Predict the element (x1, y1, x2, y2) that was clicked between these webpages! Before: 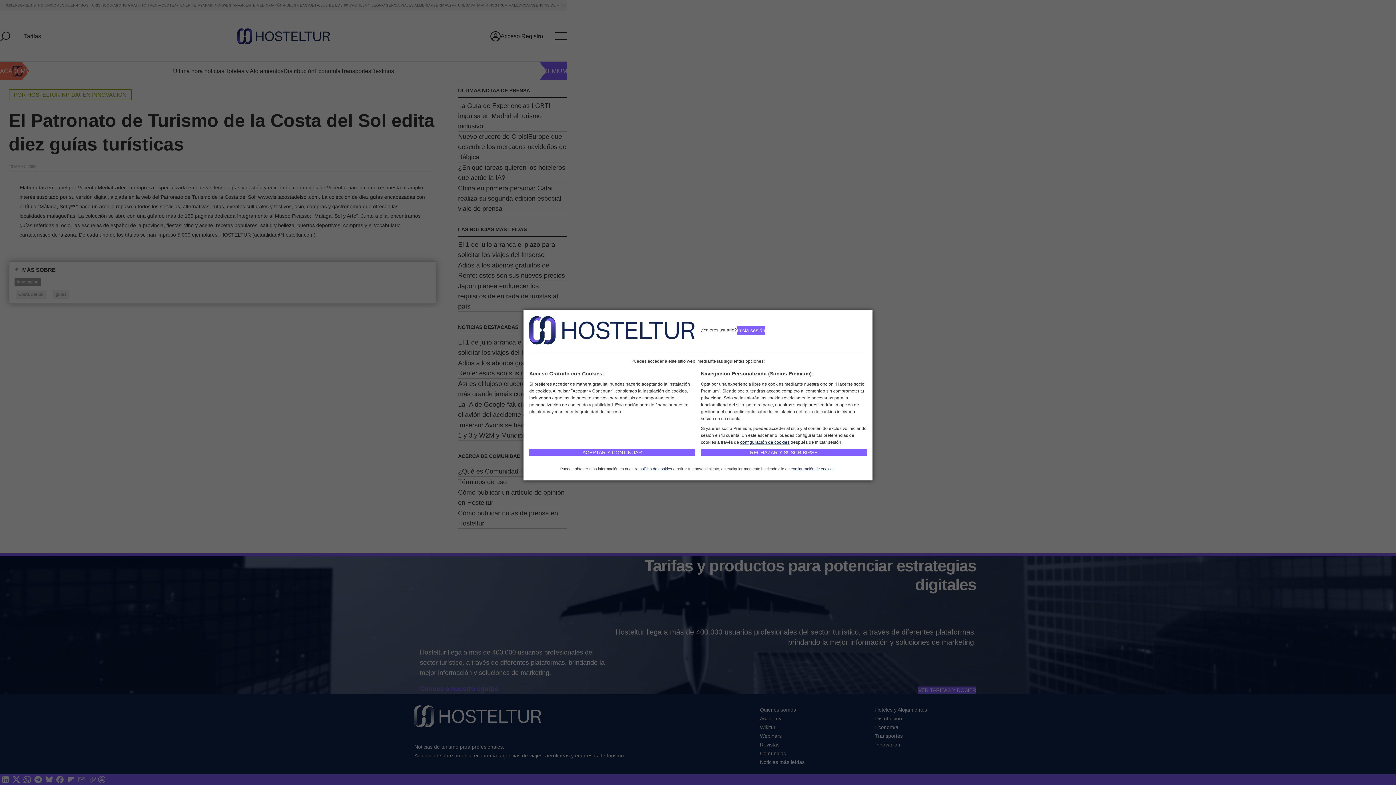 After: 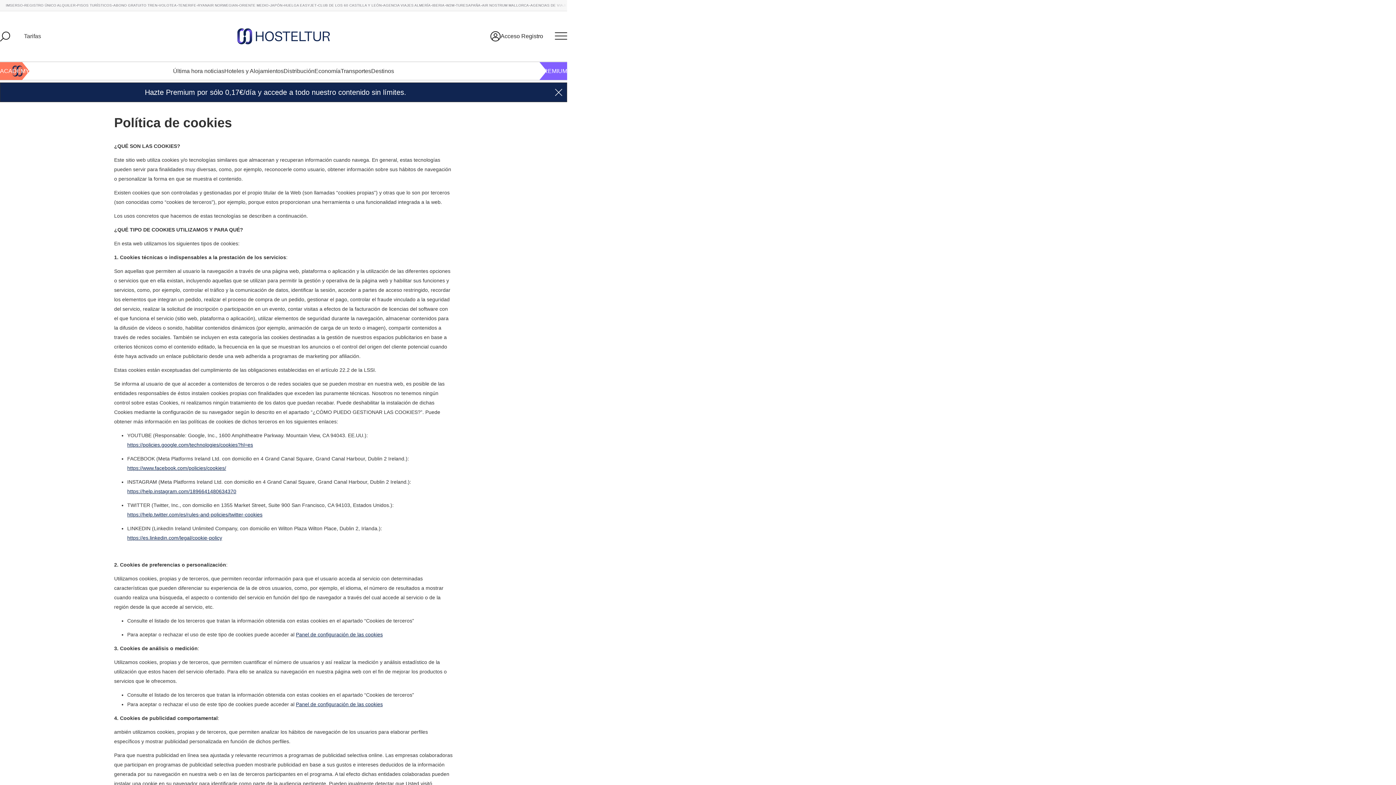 Action: label: política de cookies bbox: (639, 466, 672, 471)